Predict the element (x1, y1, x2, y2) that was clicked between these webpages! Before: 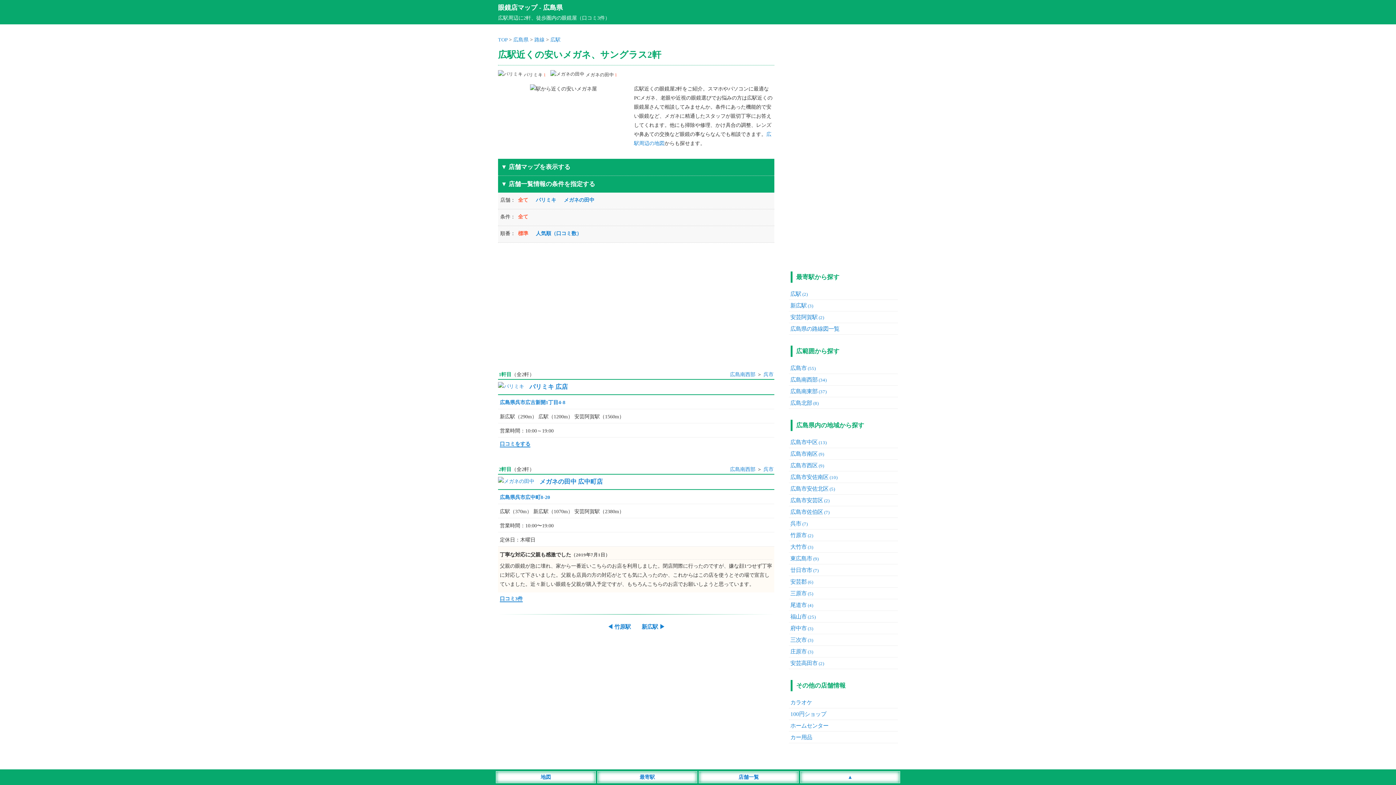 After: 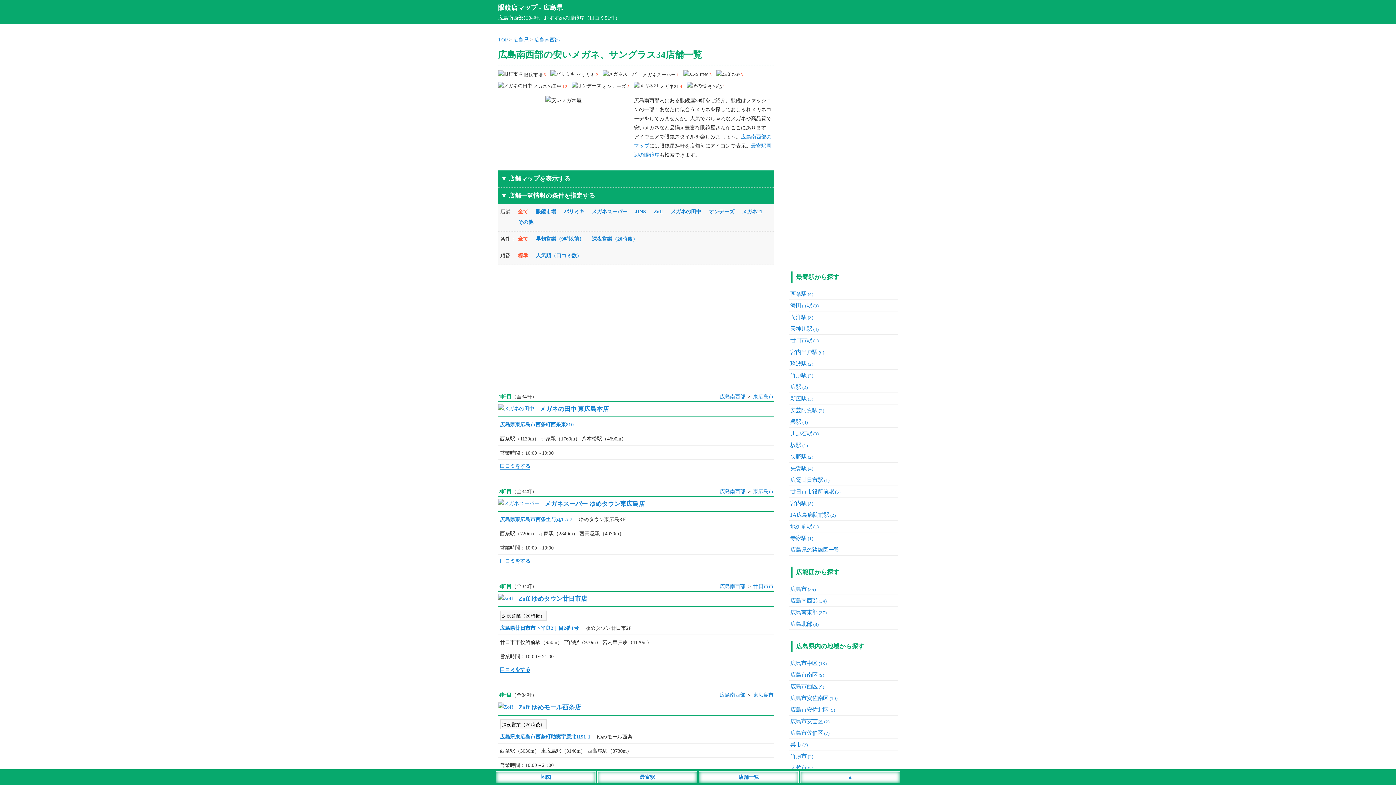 Action: bbox: (730, 372, 755, 377) label: 広島南西部